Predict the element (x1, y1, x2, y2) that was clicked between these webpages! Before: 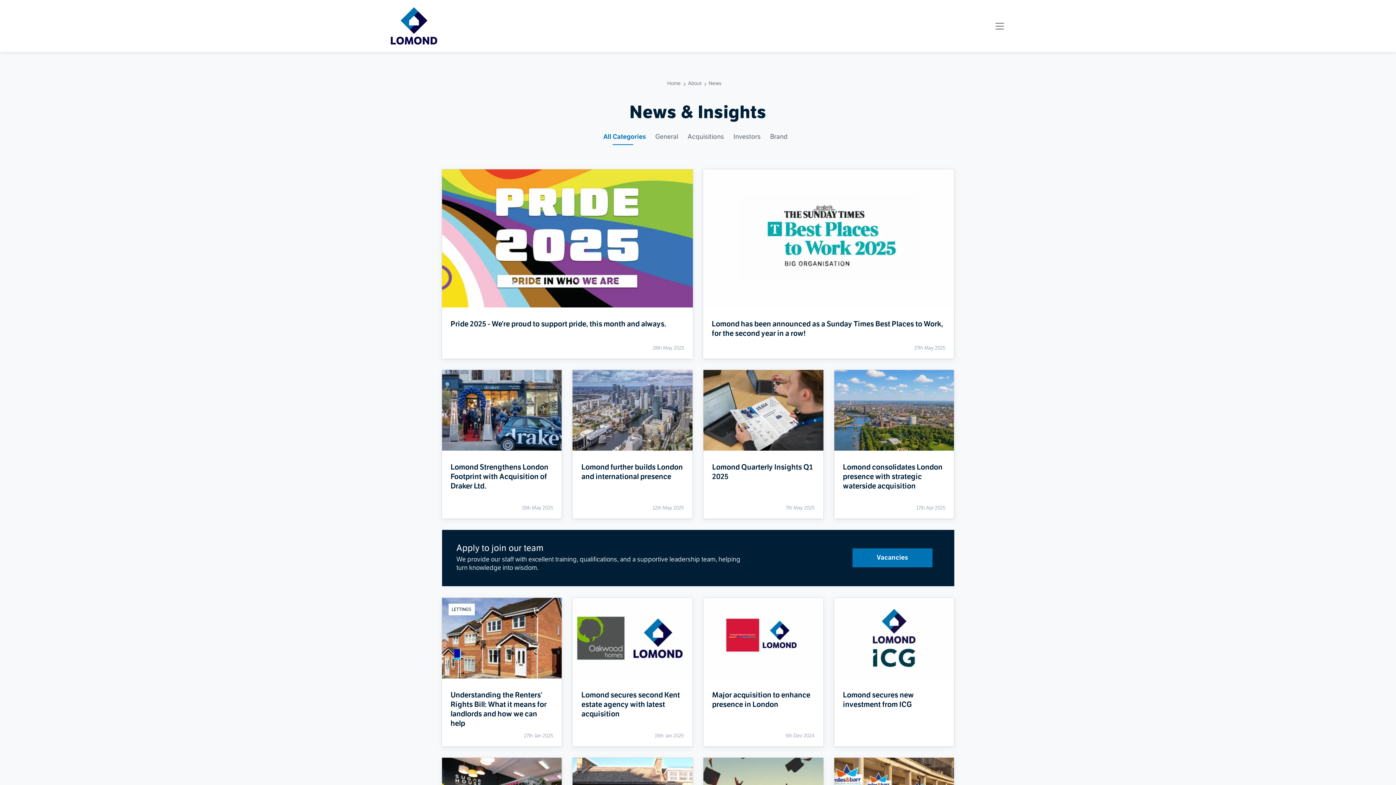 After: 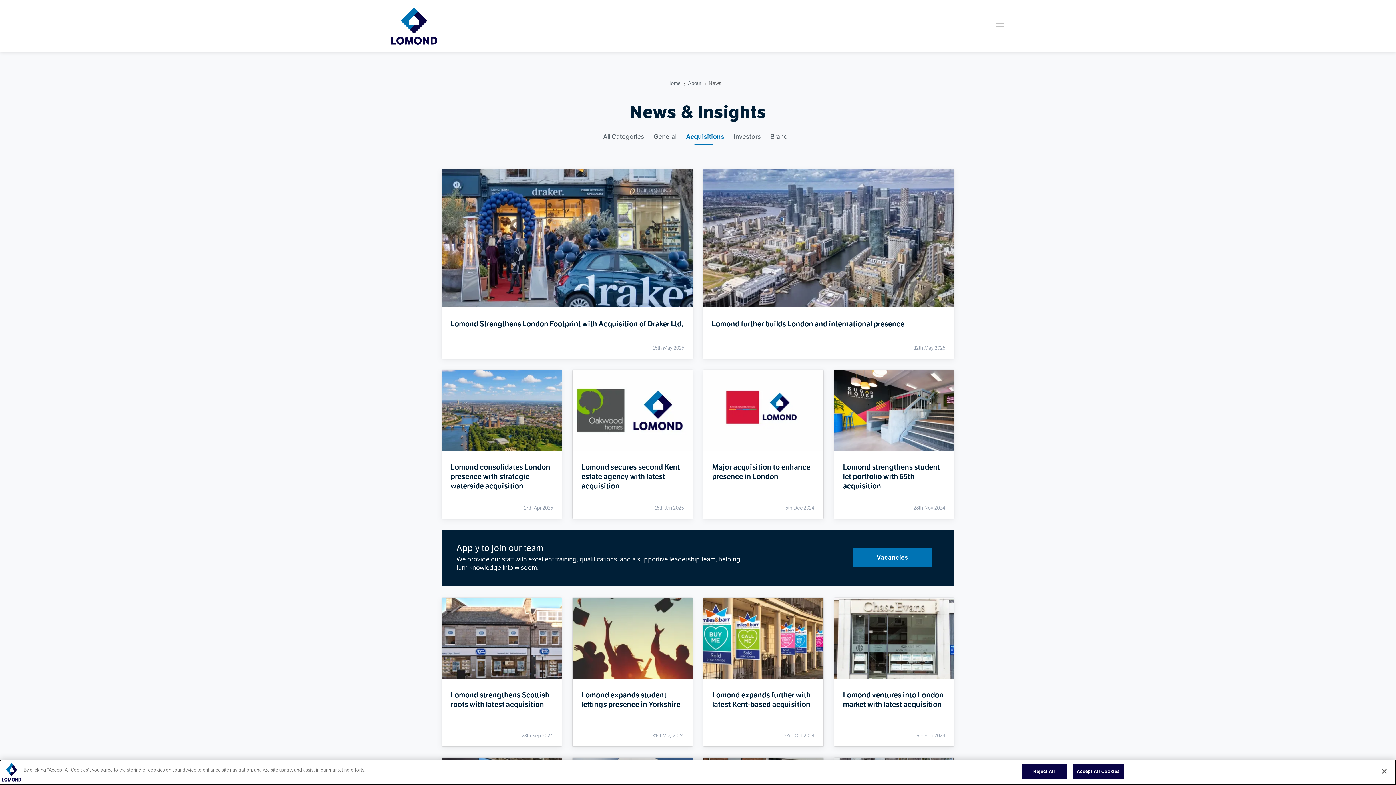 Action: bbox: (685, 133, 731, 140) label: Acquisitions